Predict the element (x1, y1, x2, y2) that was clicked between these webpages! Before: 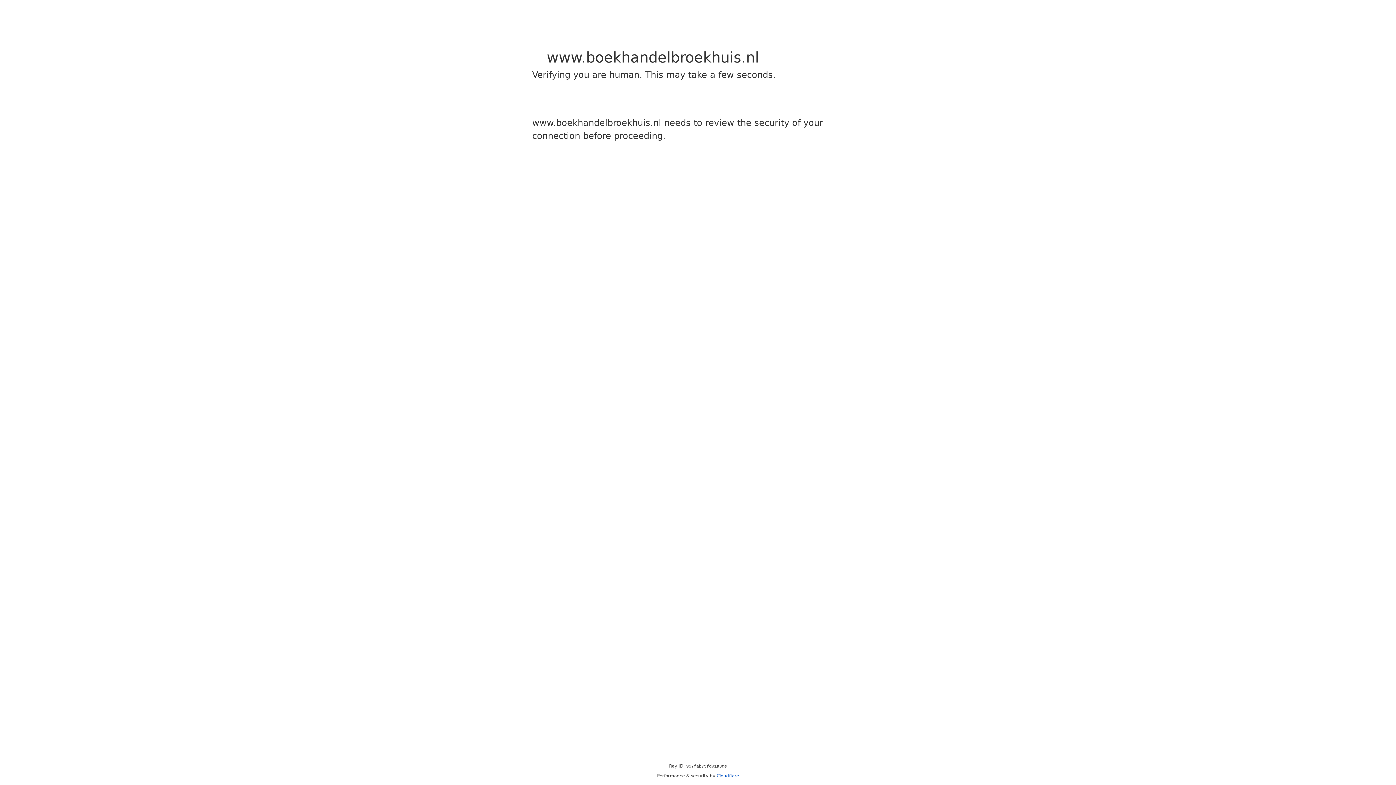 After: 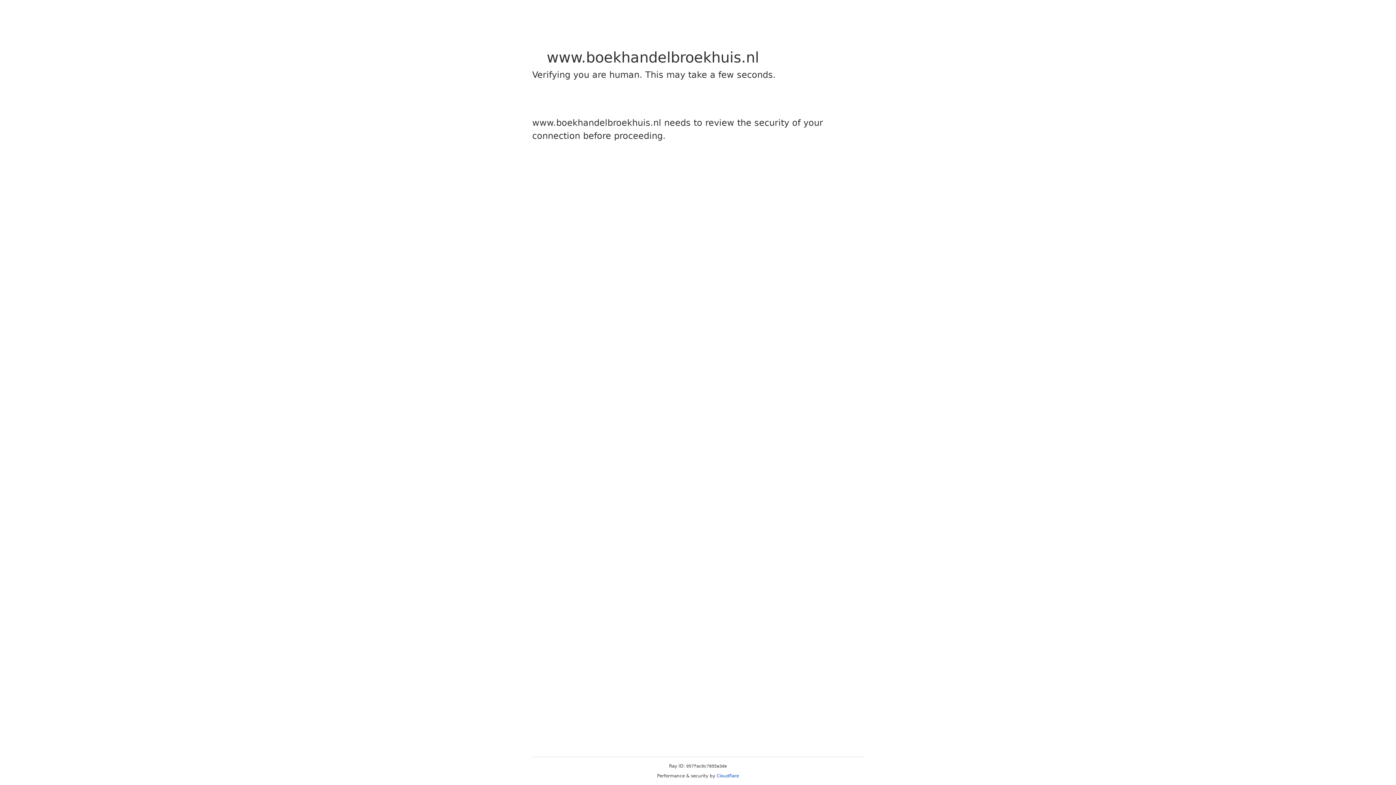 Action: bbox: (716, 773, 739, 778) label: Cloudflare